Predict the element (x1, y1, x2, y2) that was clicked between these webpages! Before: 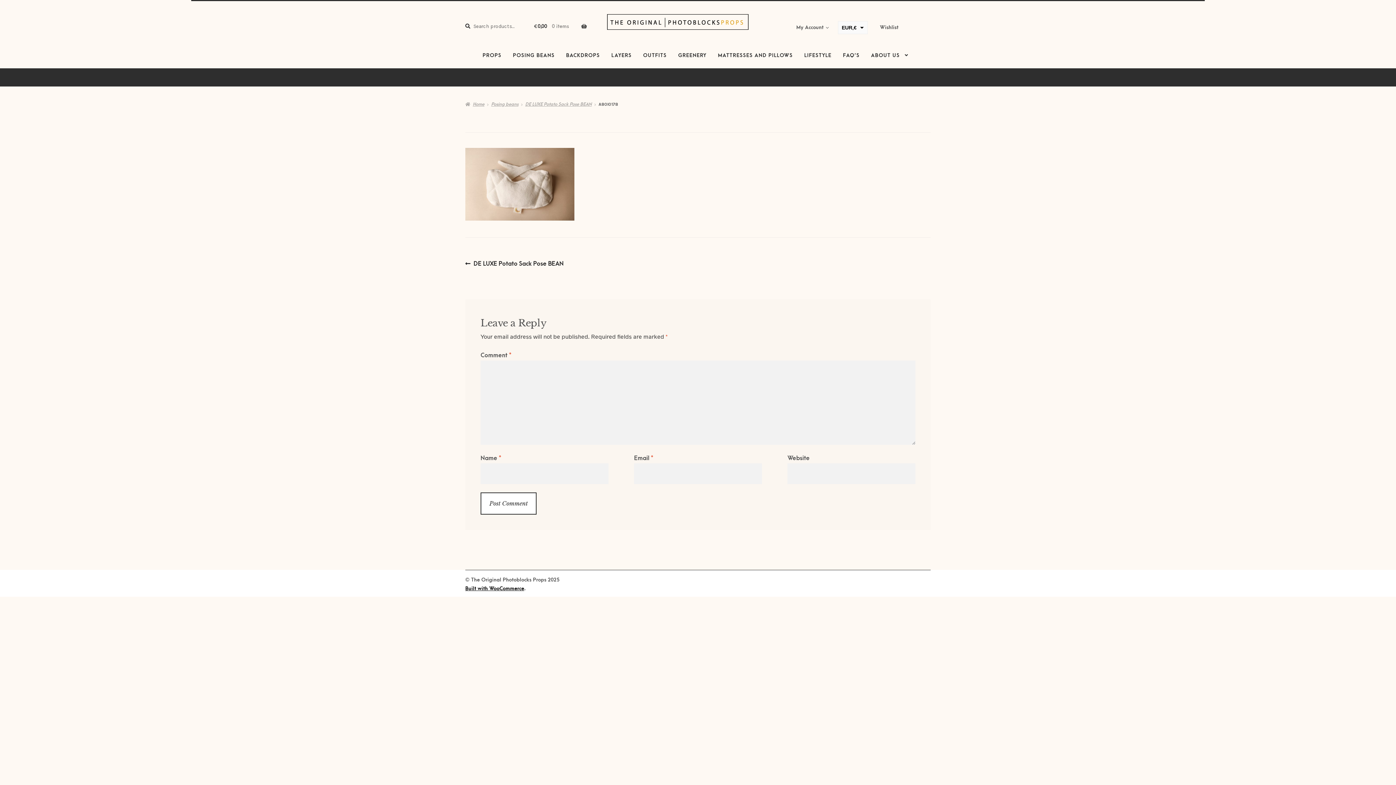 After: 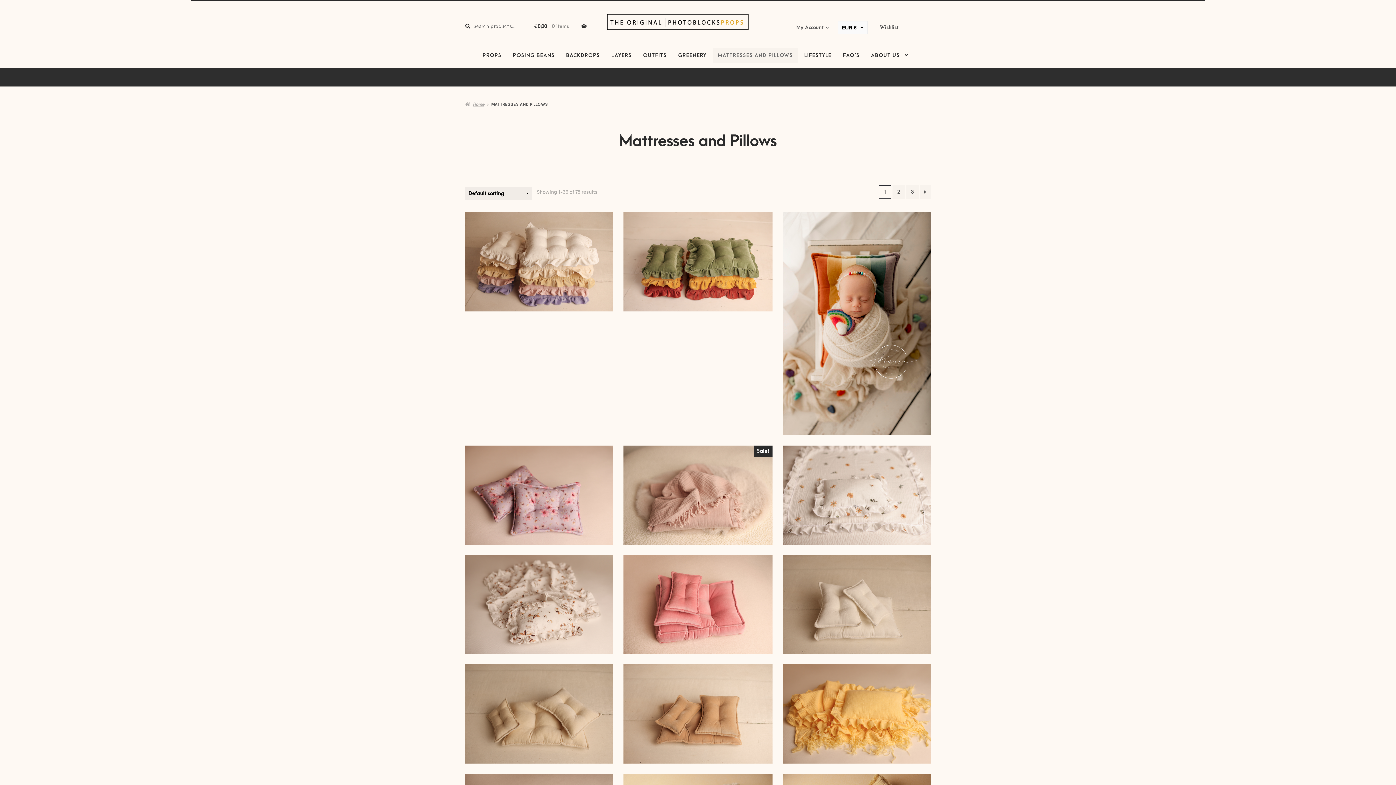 Action: label: MATTRESSES AND PILLOWS bbox: (713, 48, 798, 63)